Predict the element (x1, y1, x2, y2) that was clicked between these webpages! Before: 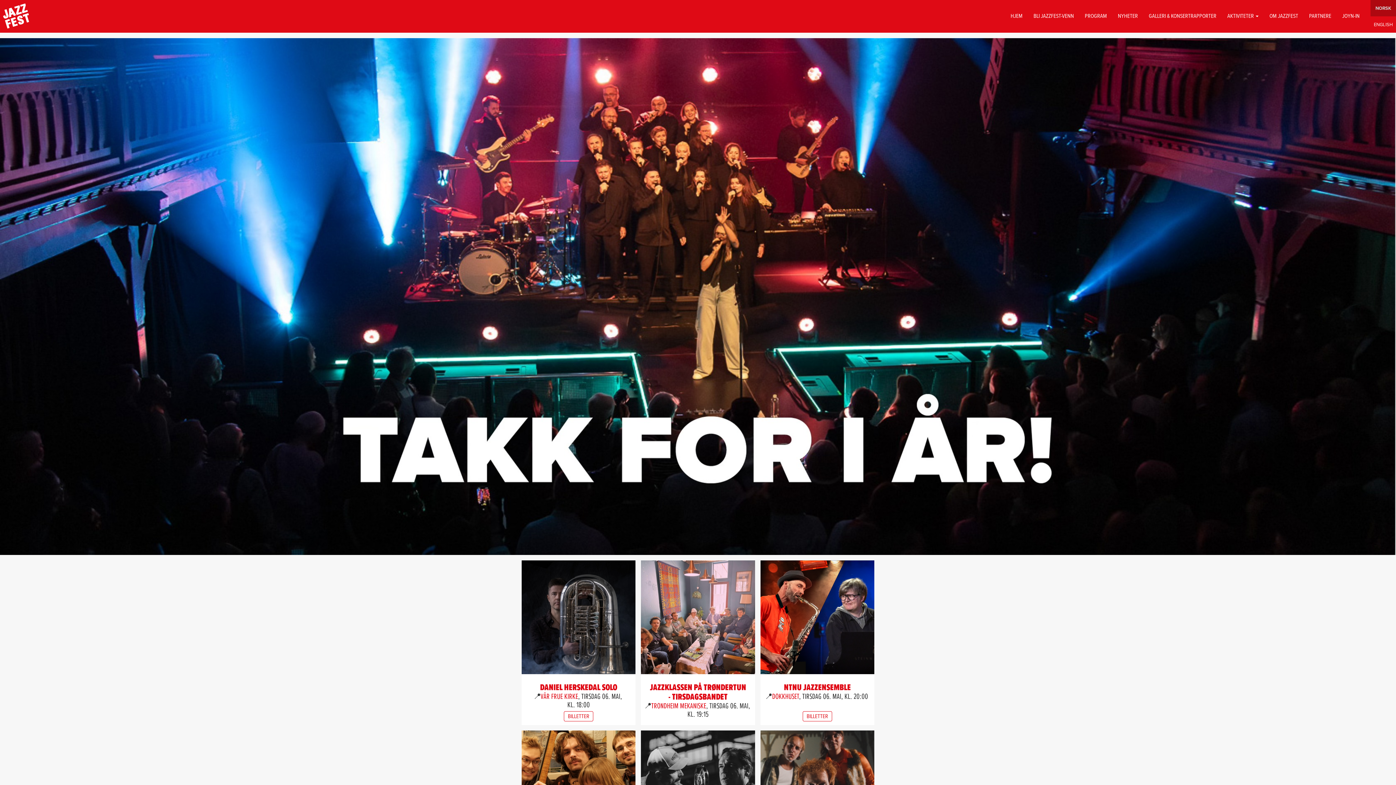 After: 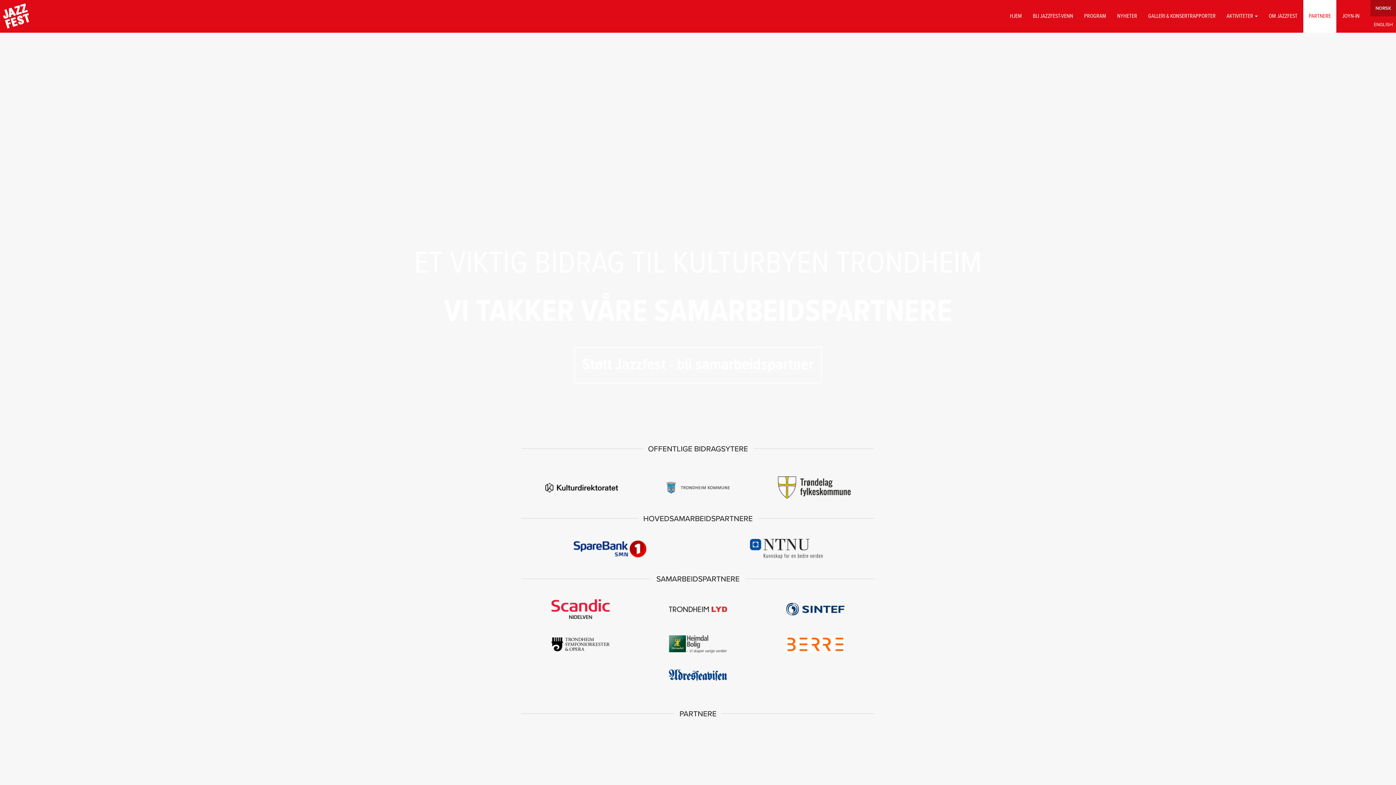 Action: label: PARTNERE bbox: (1304, 0, 1337, 32)